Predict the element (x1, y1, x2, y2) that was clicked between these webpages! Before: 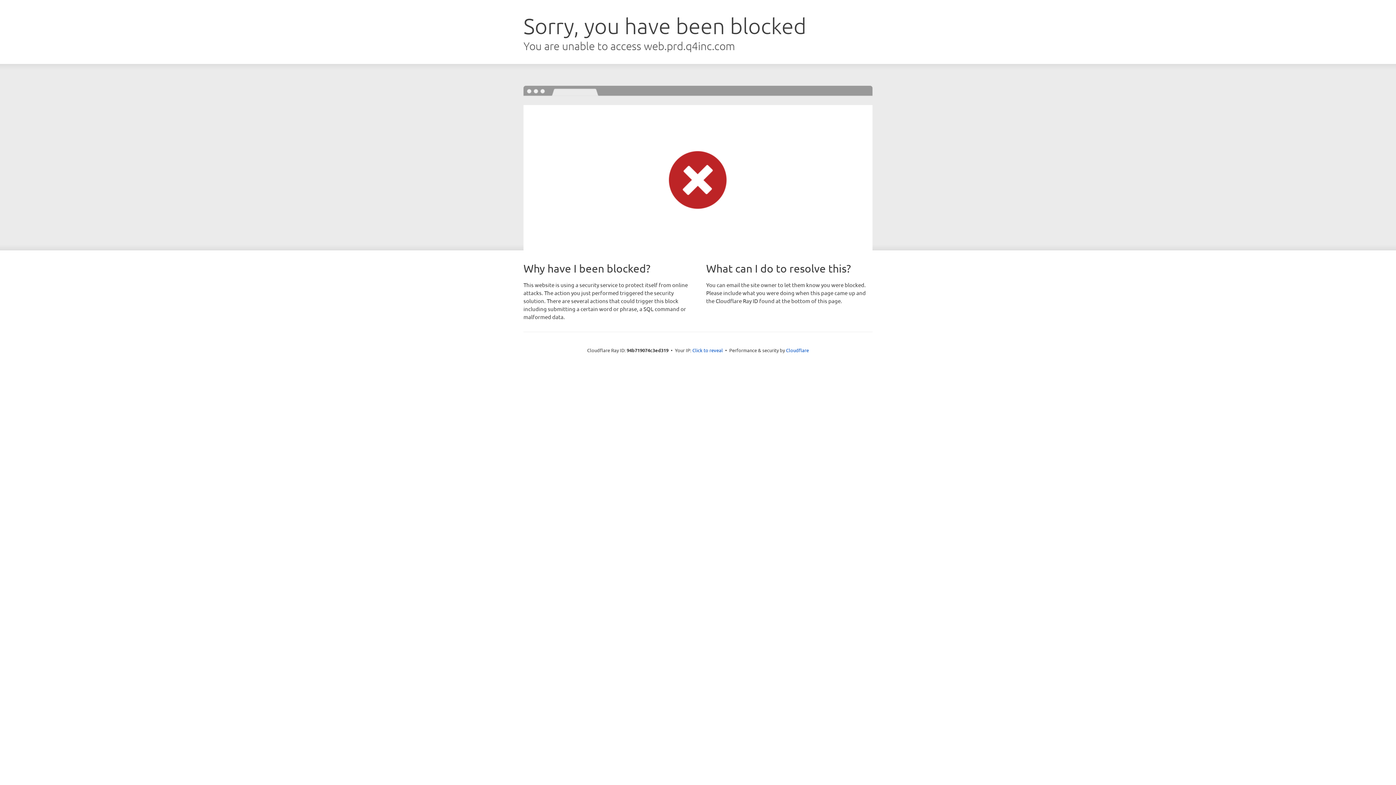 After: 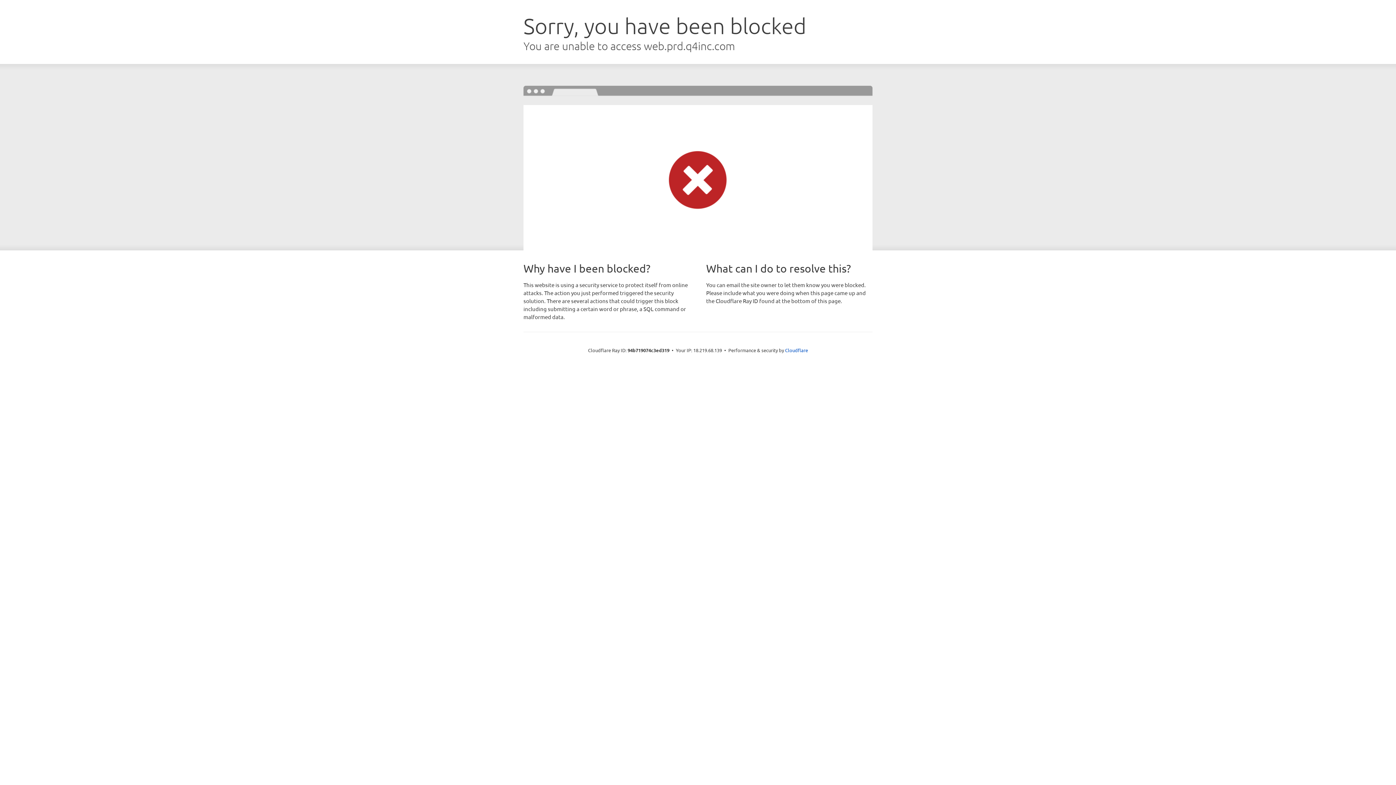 Action: bbox: (692, 346, 723, 353) label: Click to reveal